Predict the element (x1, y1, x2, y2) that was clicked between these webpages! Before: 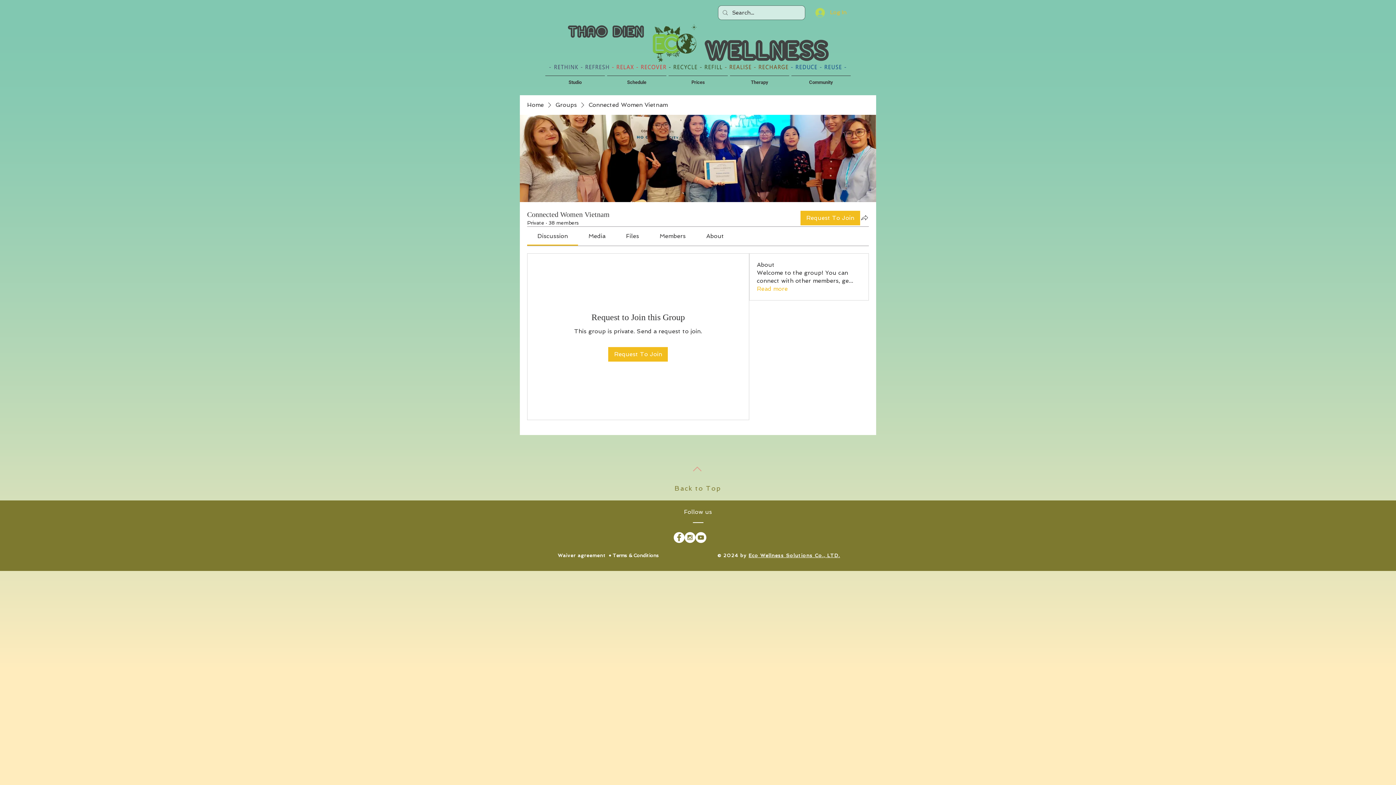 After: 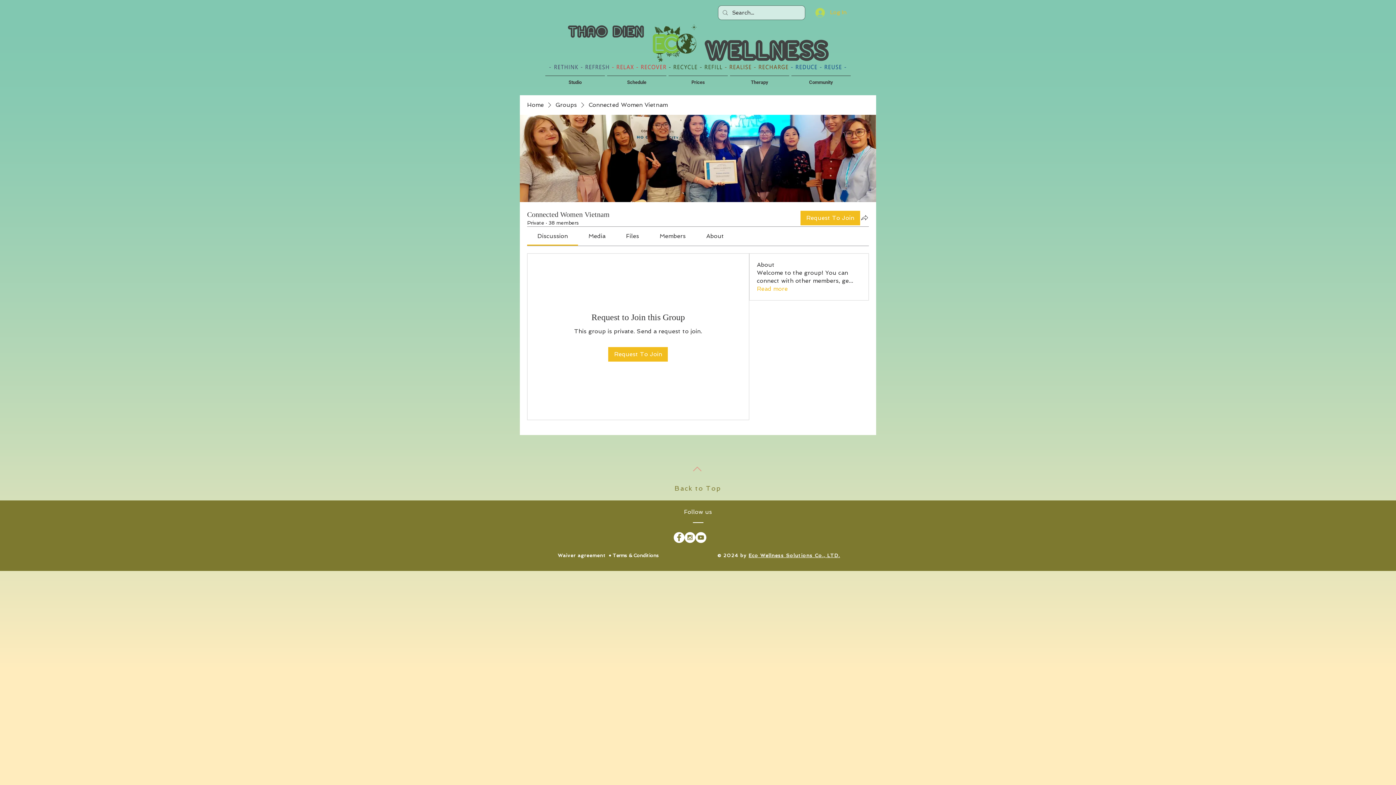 Action: bbox: (688, 460, 705, 480)